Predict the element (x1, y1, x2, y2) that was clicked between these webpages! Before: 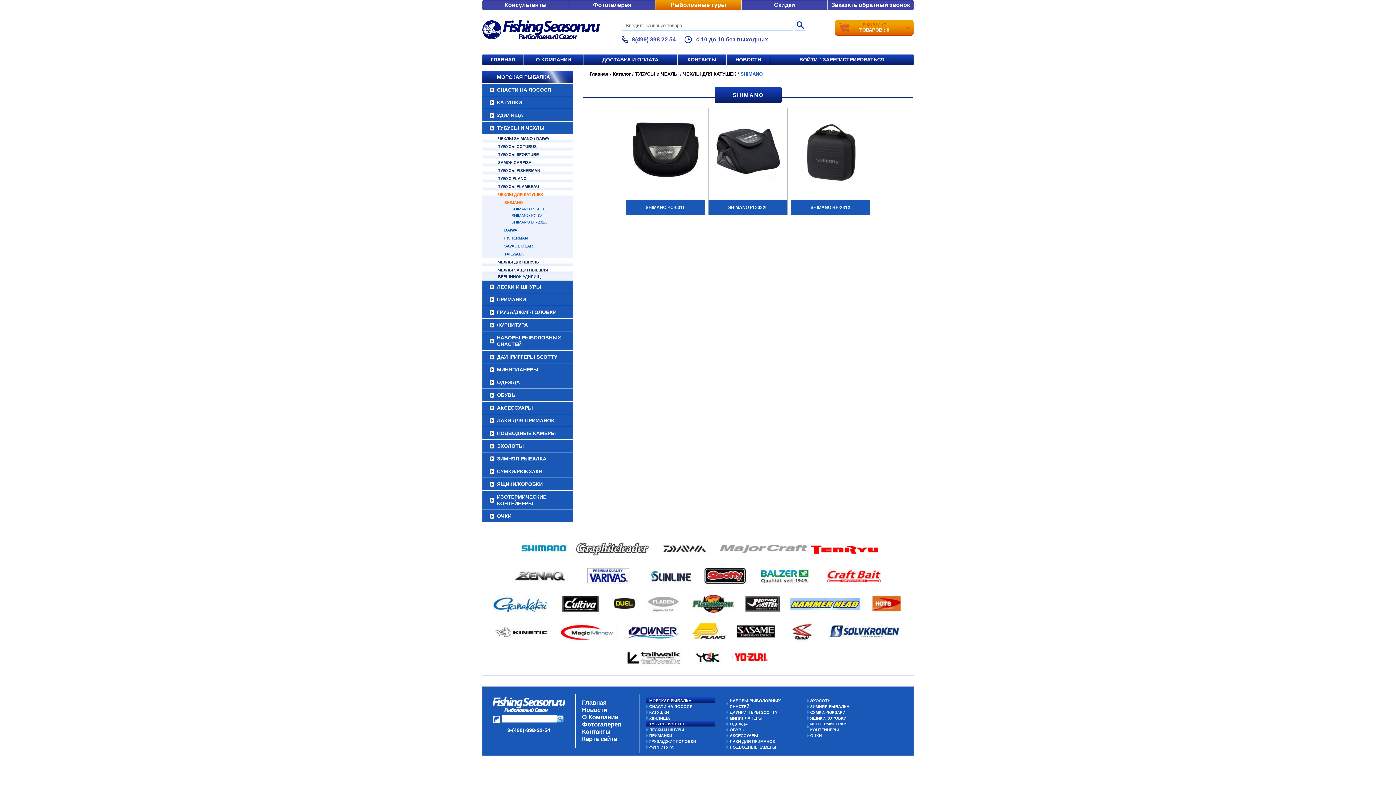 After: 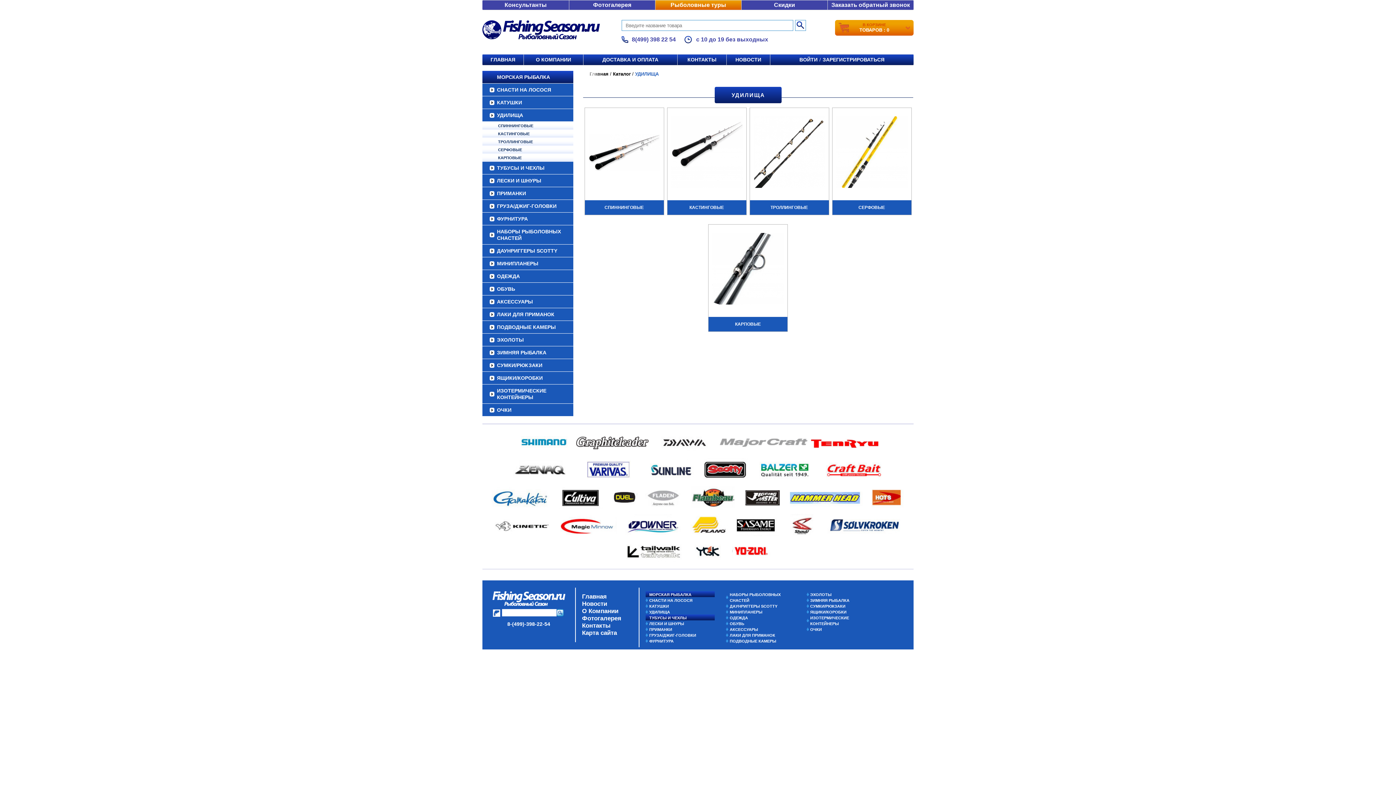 Action: label: УДИЛИЩА bbox: (649, 716, 670, 720)